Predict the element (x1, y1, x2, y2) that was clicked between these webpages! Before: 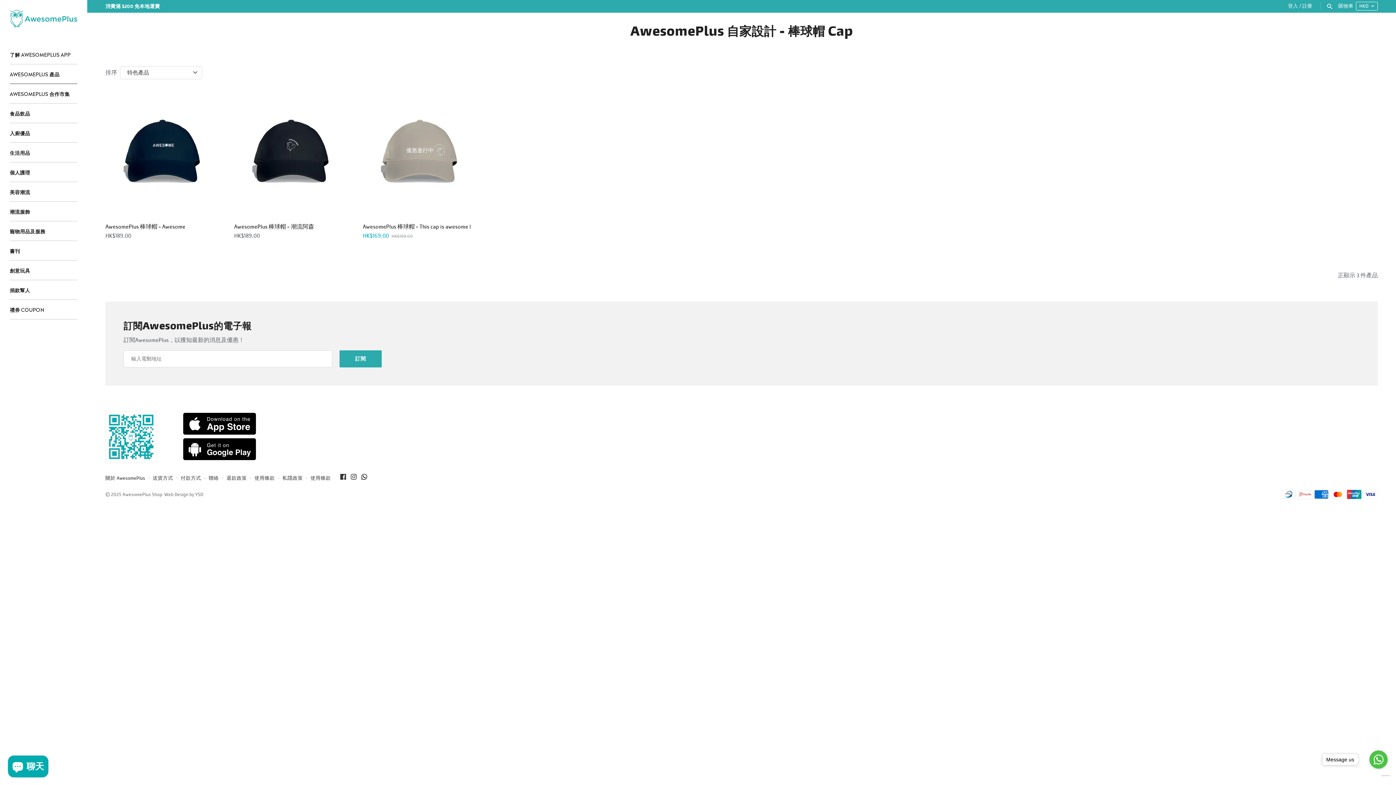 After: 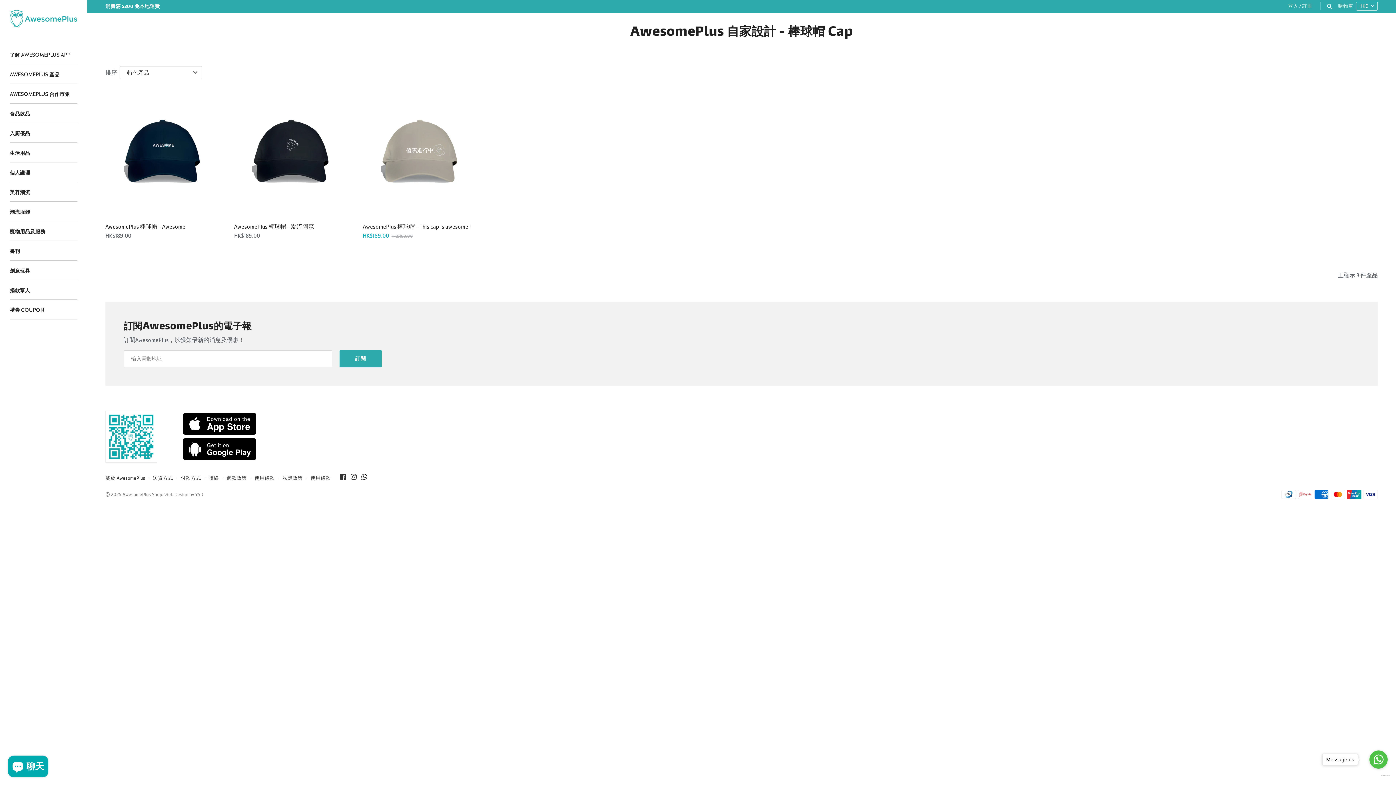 Action: bbox: (164, 491, 188, 497) label: Web Design